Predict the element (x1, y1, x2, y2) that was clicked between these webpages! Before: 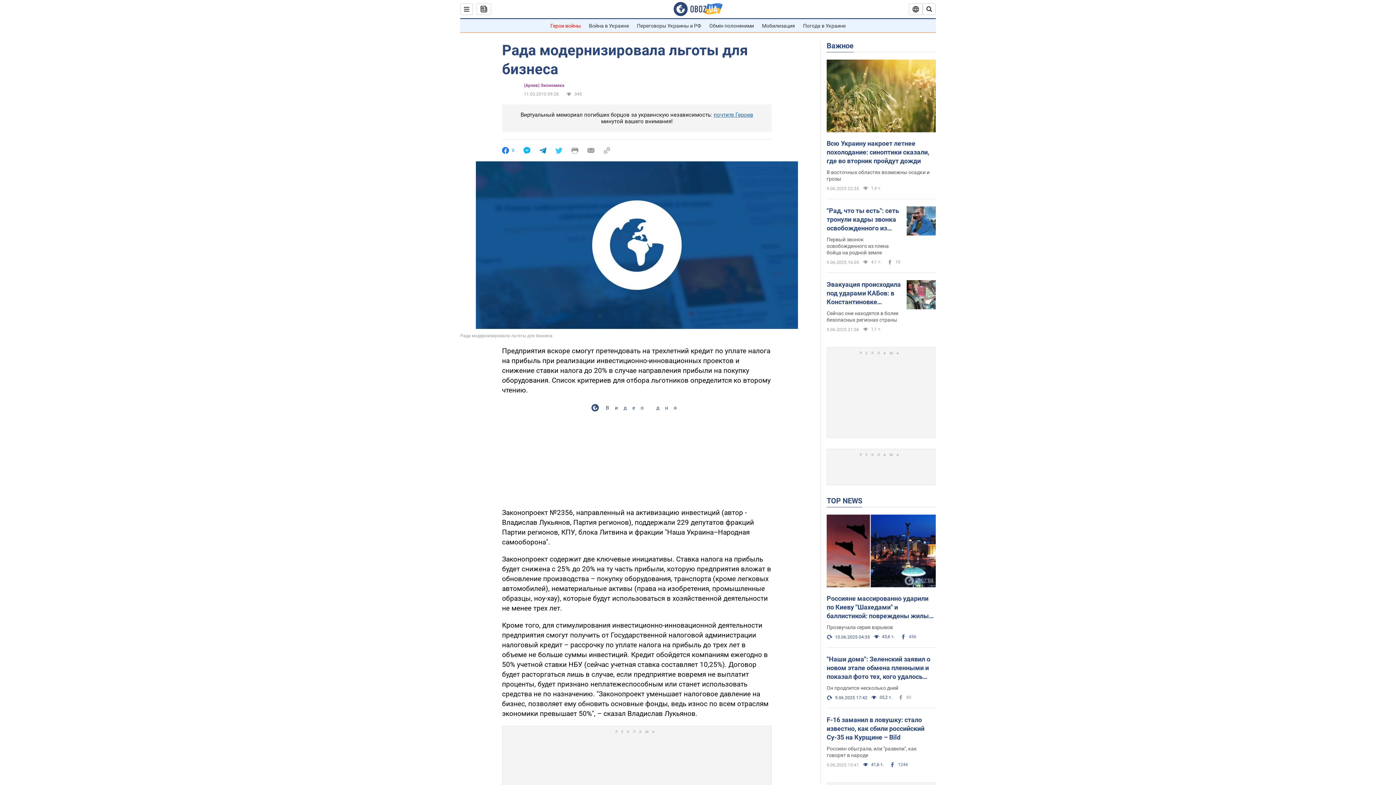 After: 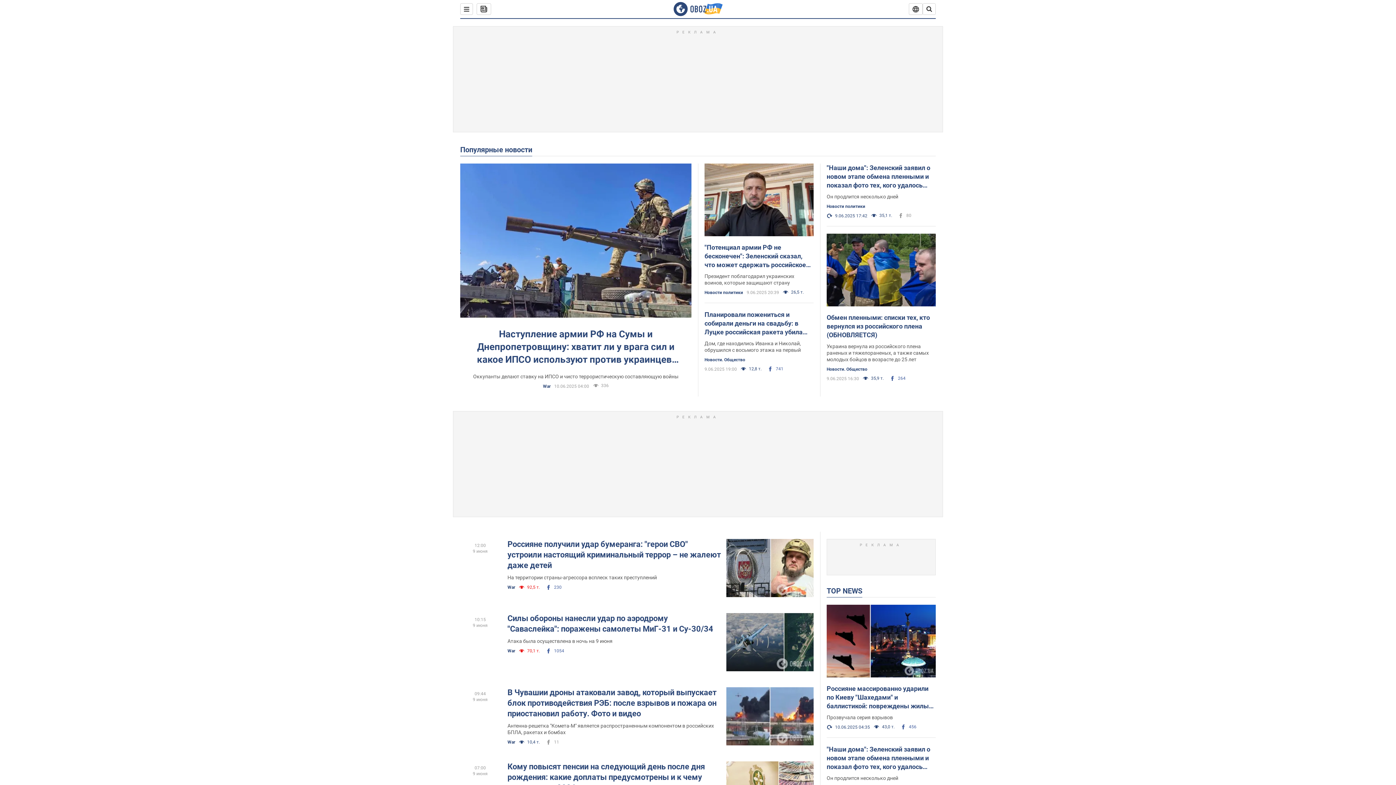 Action: label: TOP NEWS bbox: (826, 496, 862, 506)